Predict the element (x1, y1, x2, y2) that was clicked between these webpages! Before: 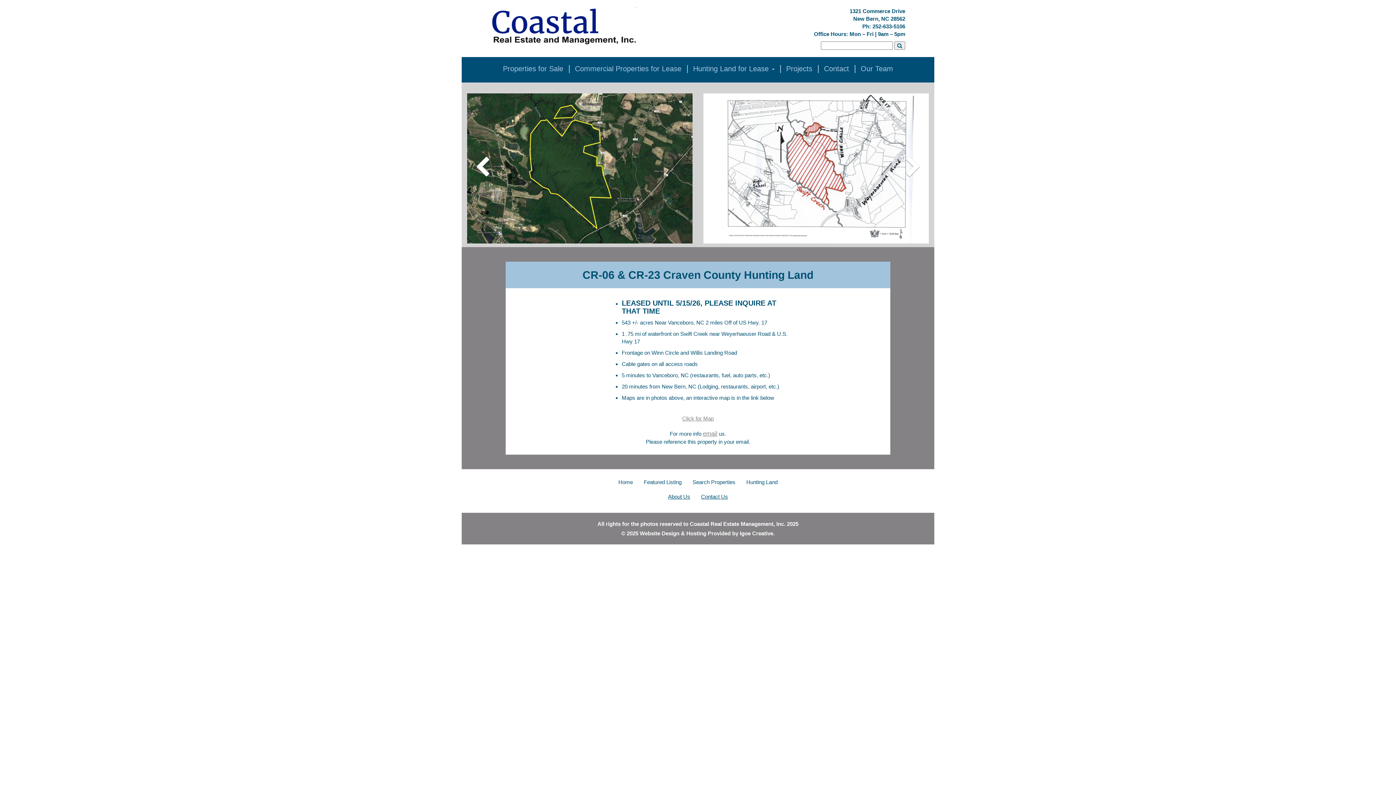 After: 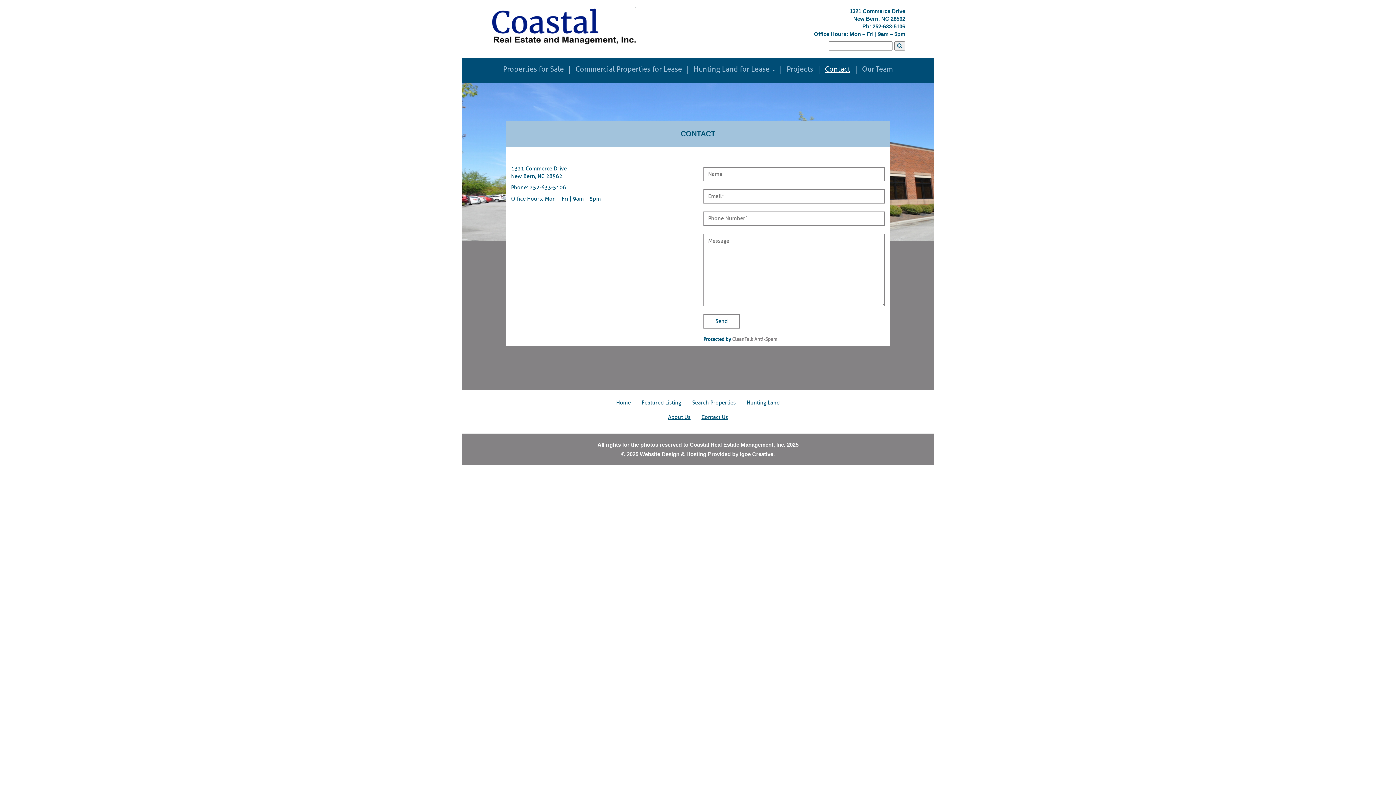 Action: label: Contact Us bbox: (695, 493, 733, 500)